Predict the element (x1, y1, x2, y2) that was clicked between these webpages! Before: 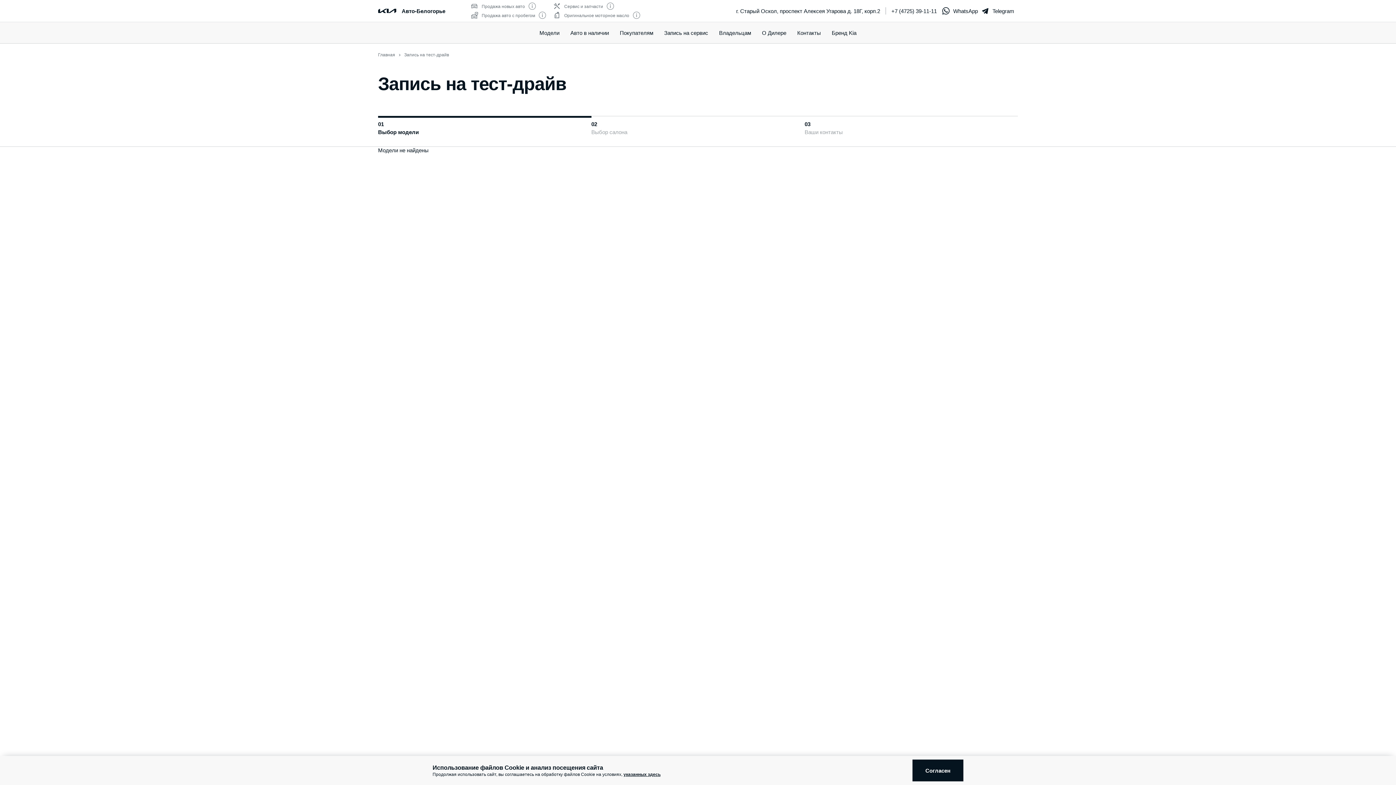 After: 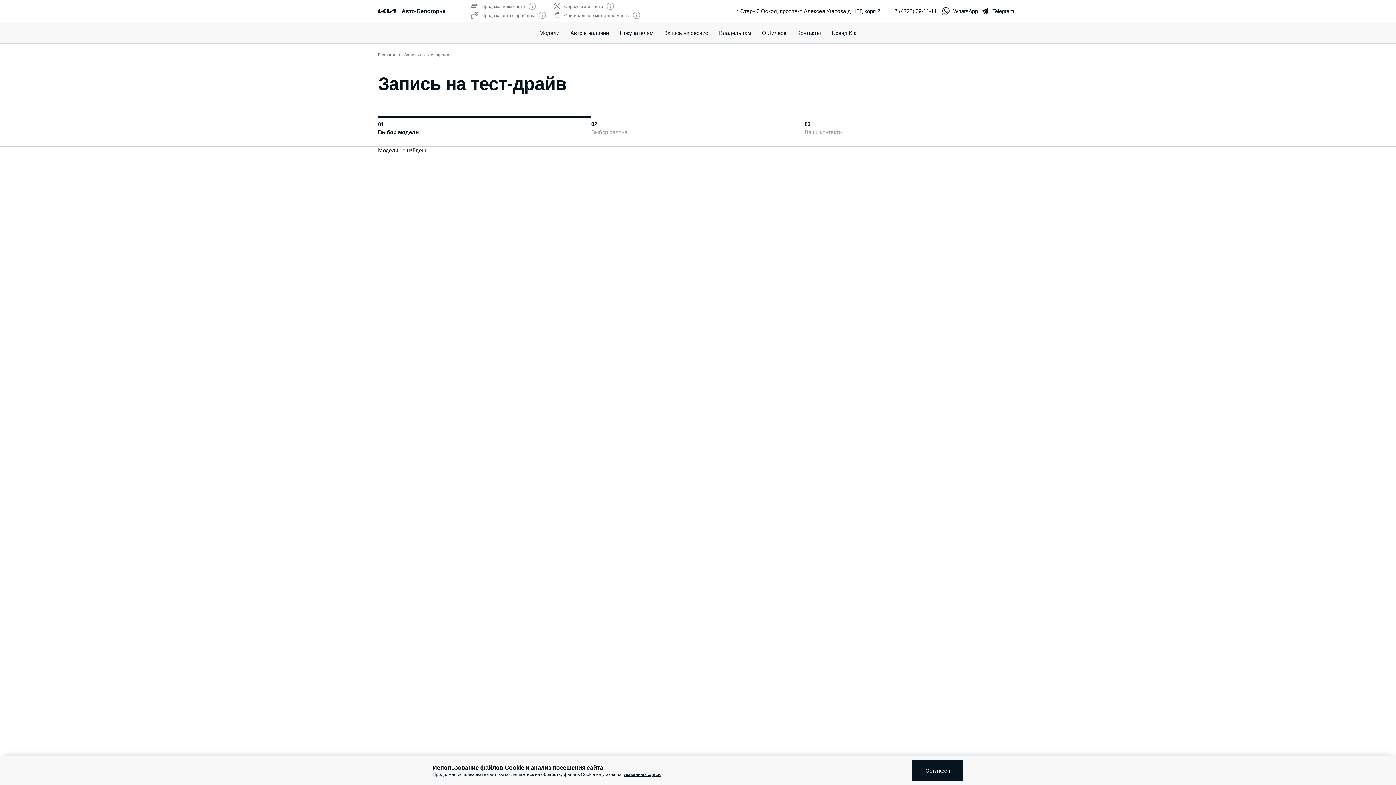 Action: bbox: (981, 7, 1014, 14) label: Telegram